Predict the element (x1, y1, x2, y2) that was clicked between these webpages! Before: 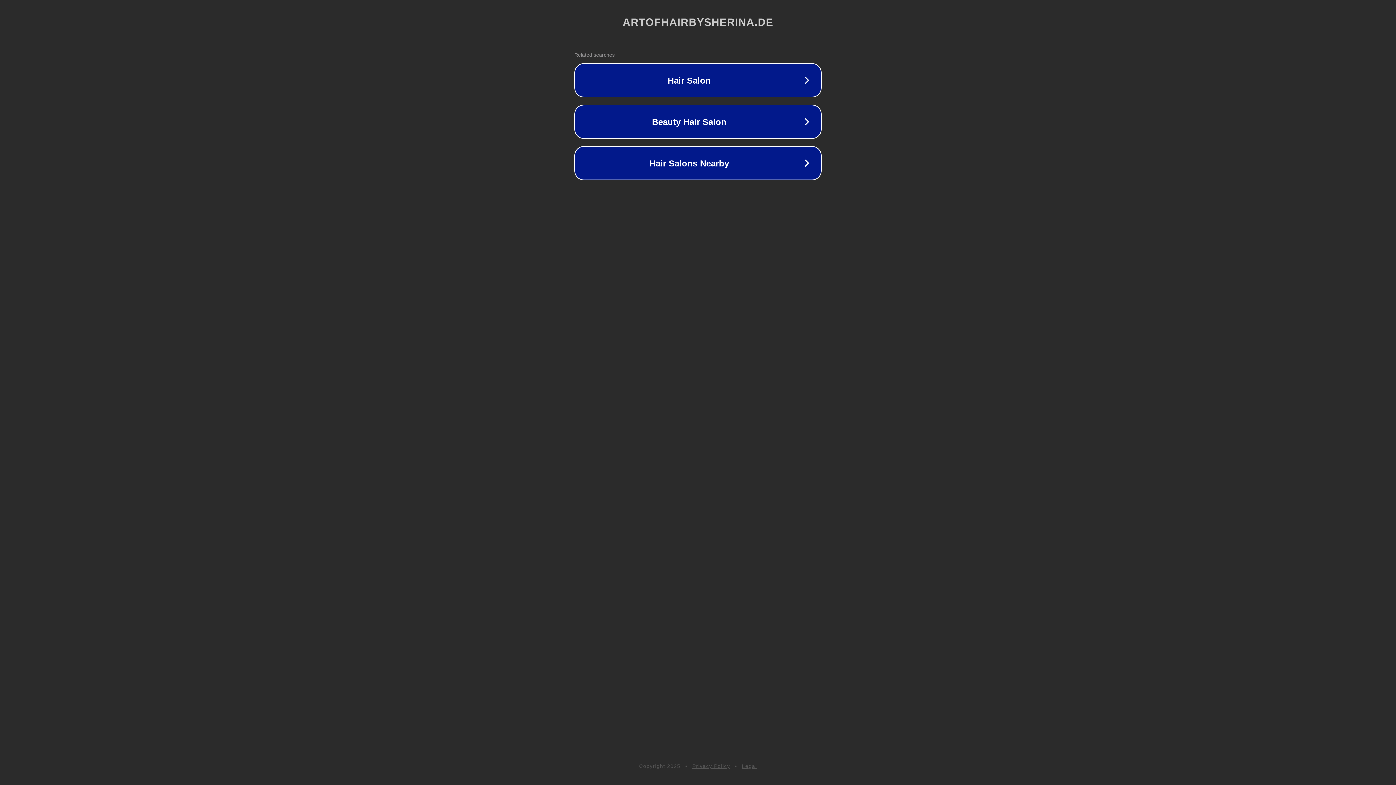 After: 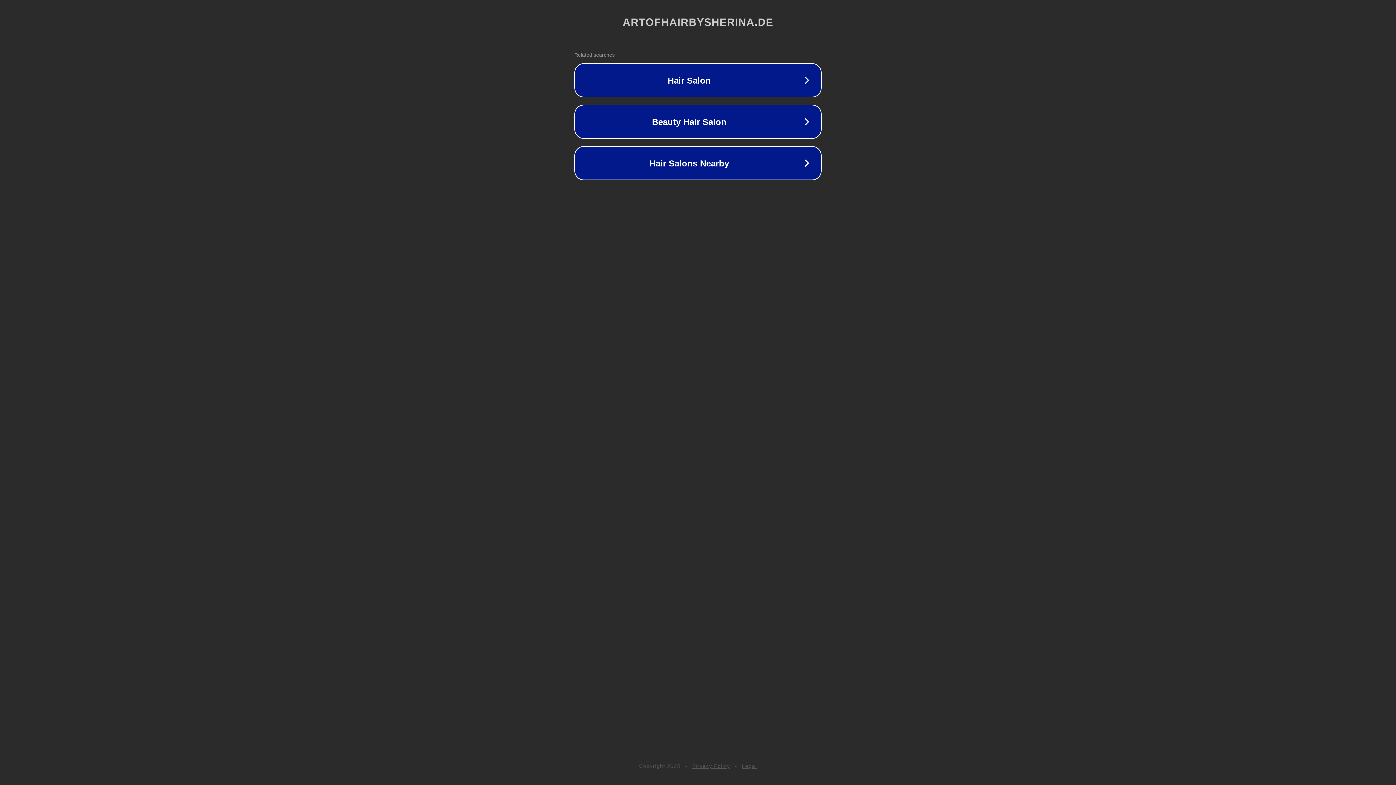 Action: label: Legal bbox: (742, 763, 757, 769)